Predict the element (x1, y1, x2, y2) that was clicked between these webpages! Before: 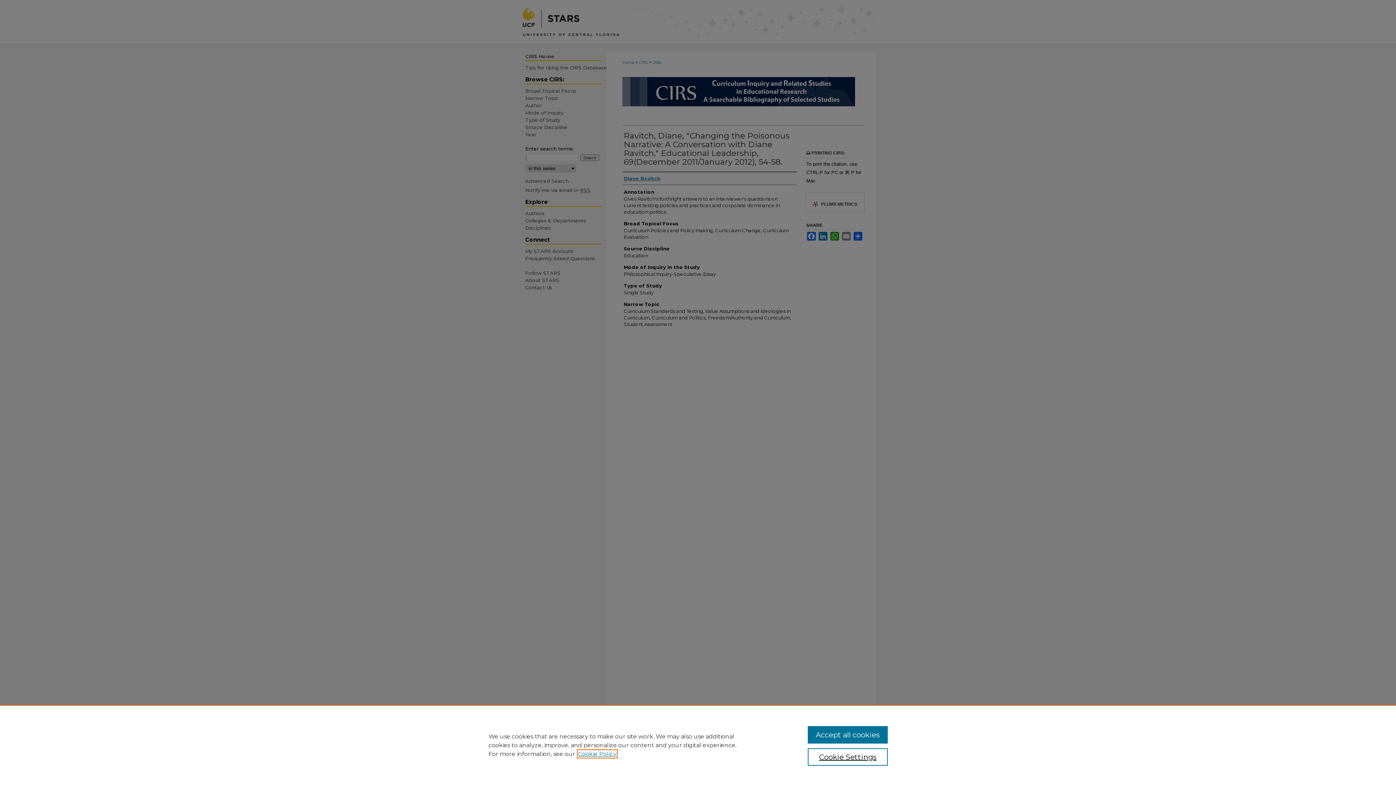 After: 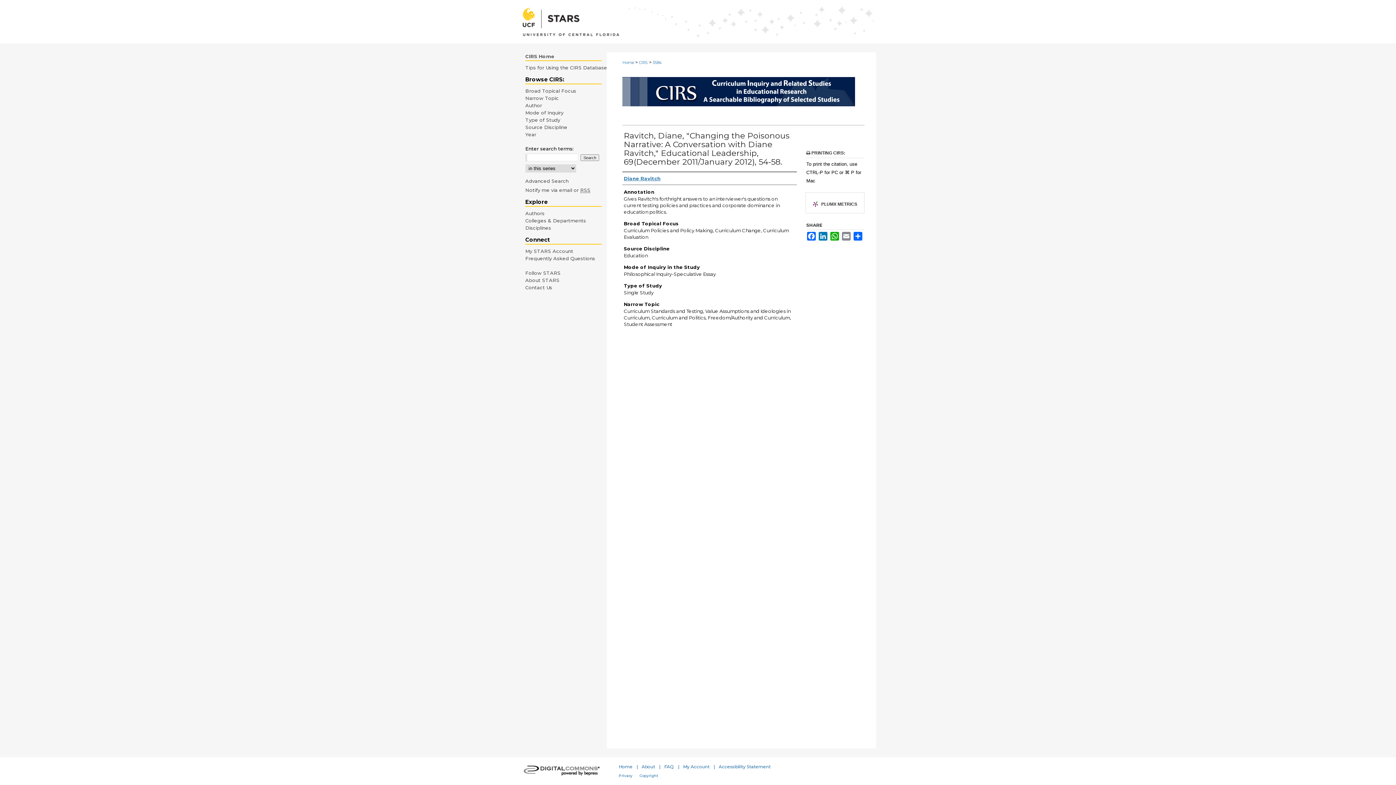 Action: label: Accept all cookies bbox: (807, 726, 887, 744)